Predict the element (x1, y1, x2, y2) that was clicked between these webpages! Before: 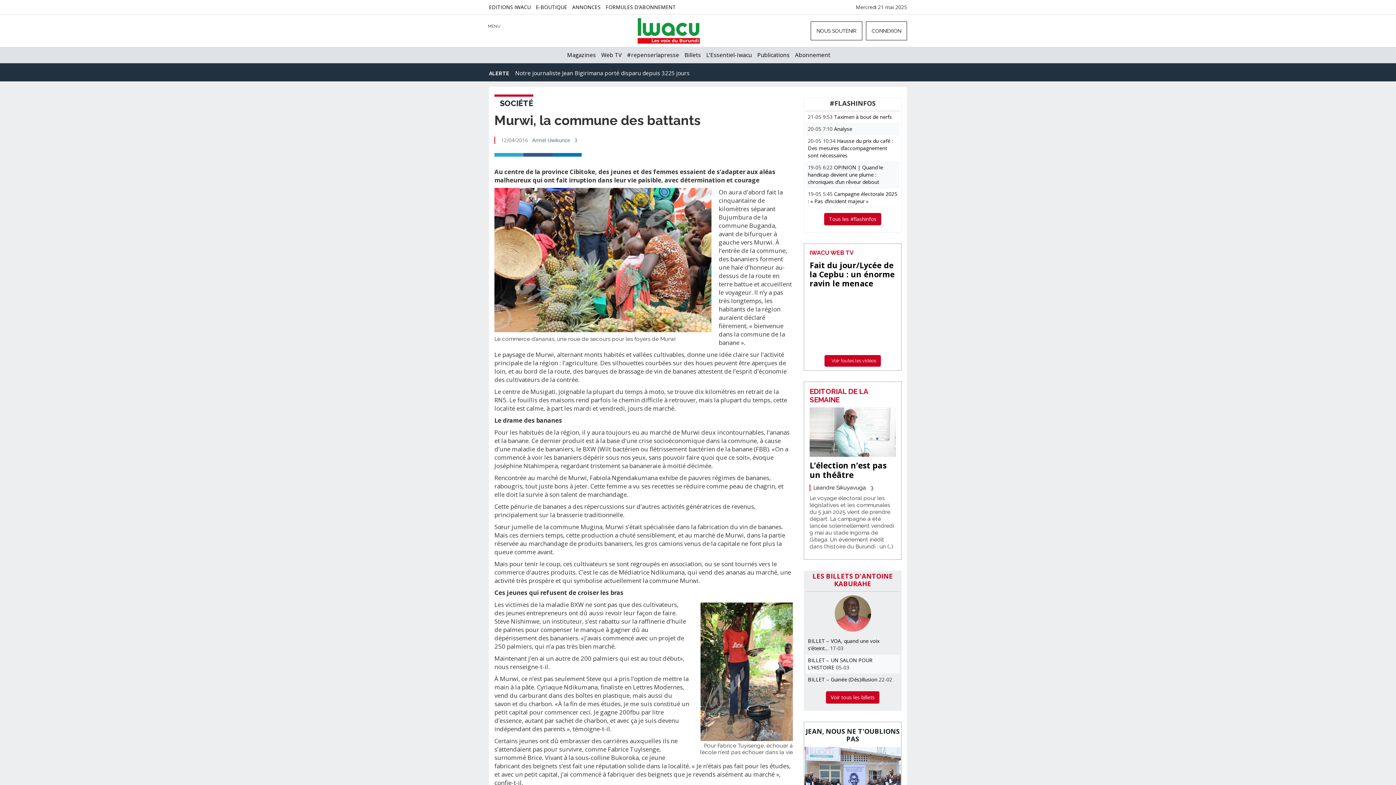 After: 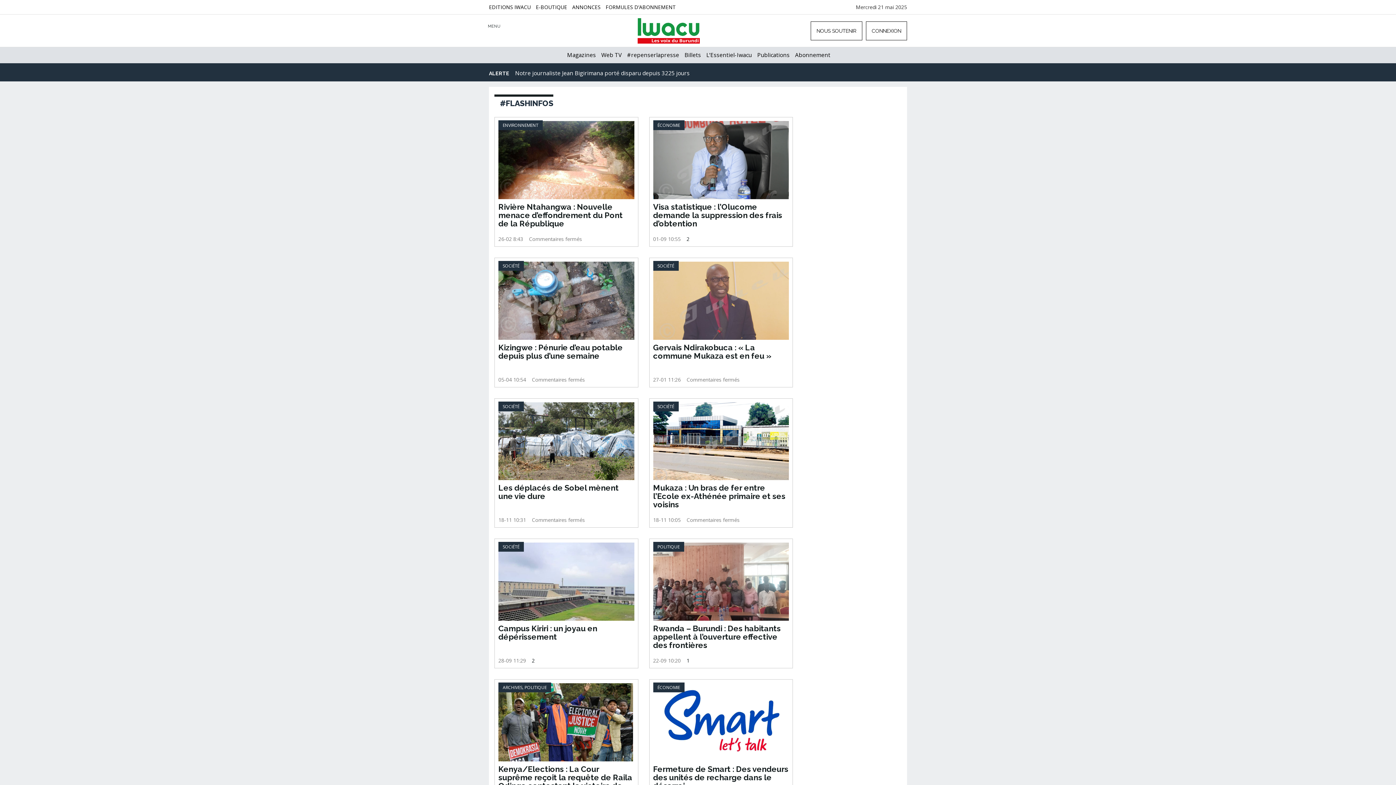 Action: bbox: (824, 213, 881, 225) label: Tous les #flashinfos